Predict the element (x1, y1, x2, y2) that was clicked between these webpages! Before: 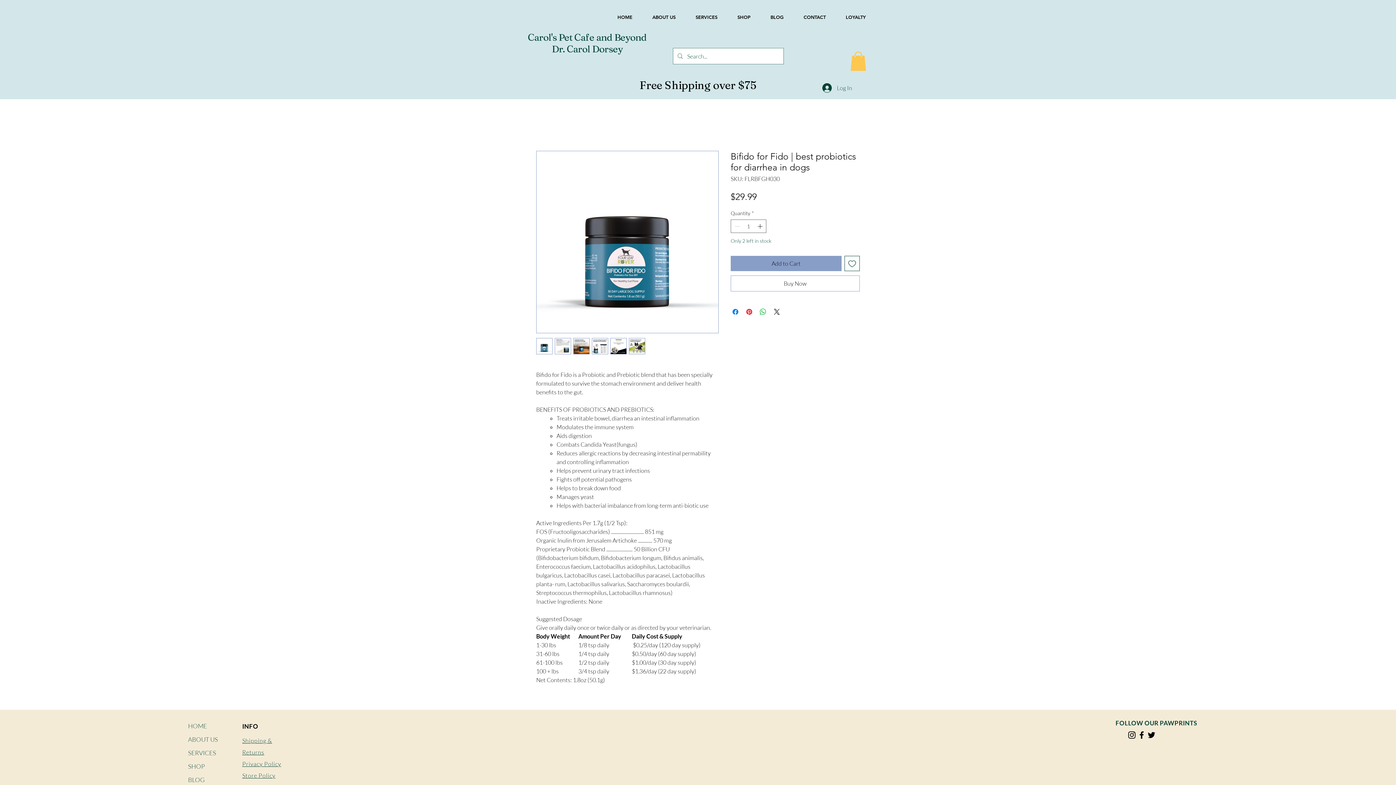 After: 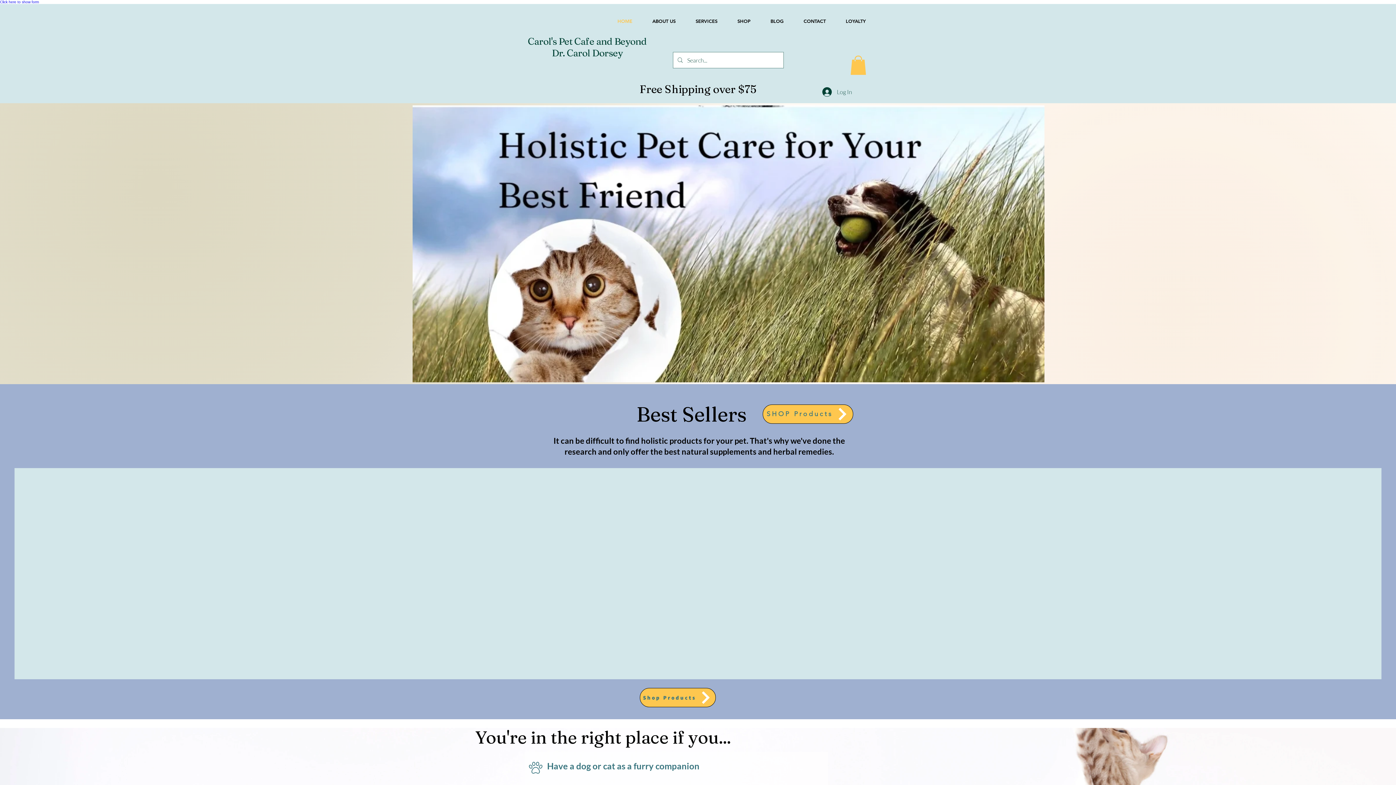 Action: bbox: (528, 31, 646, 54) label: Carol's Pet Cafe and Beyond
Dr. Carol Dorsey